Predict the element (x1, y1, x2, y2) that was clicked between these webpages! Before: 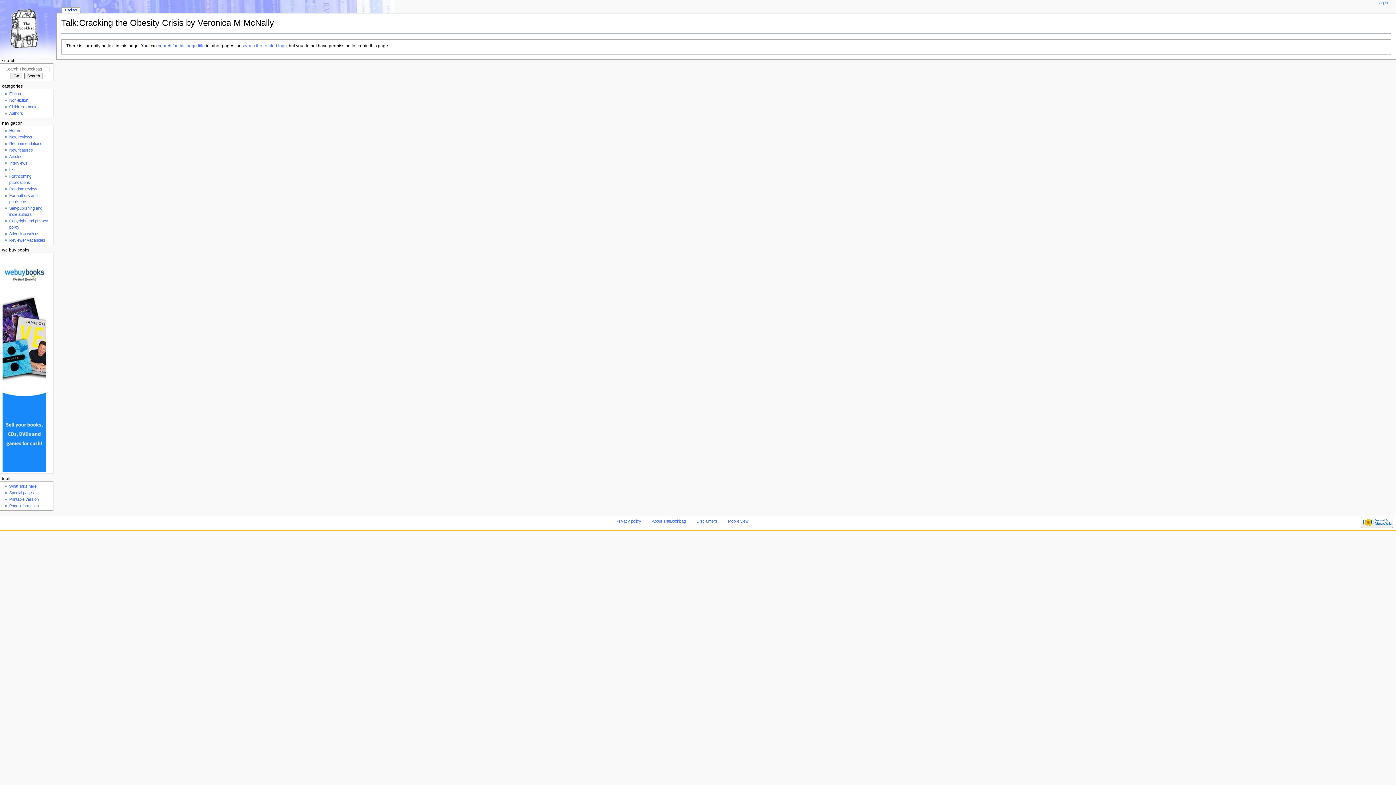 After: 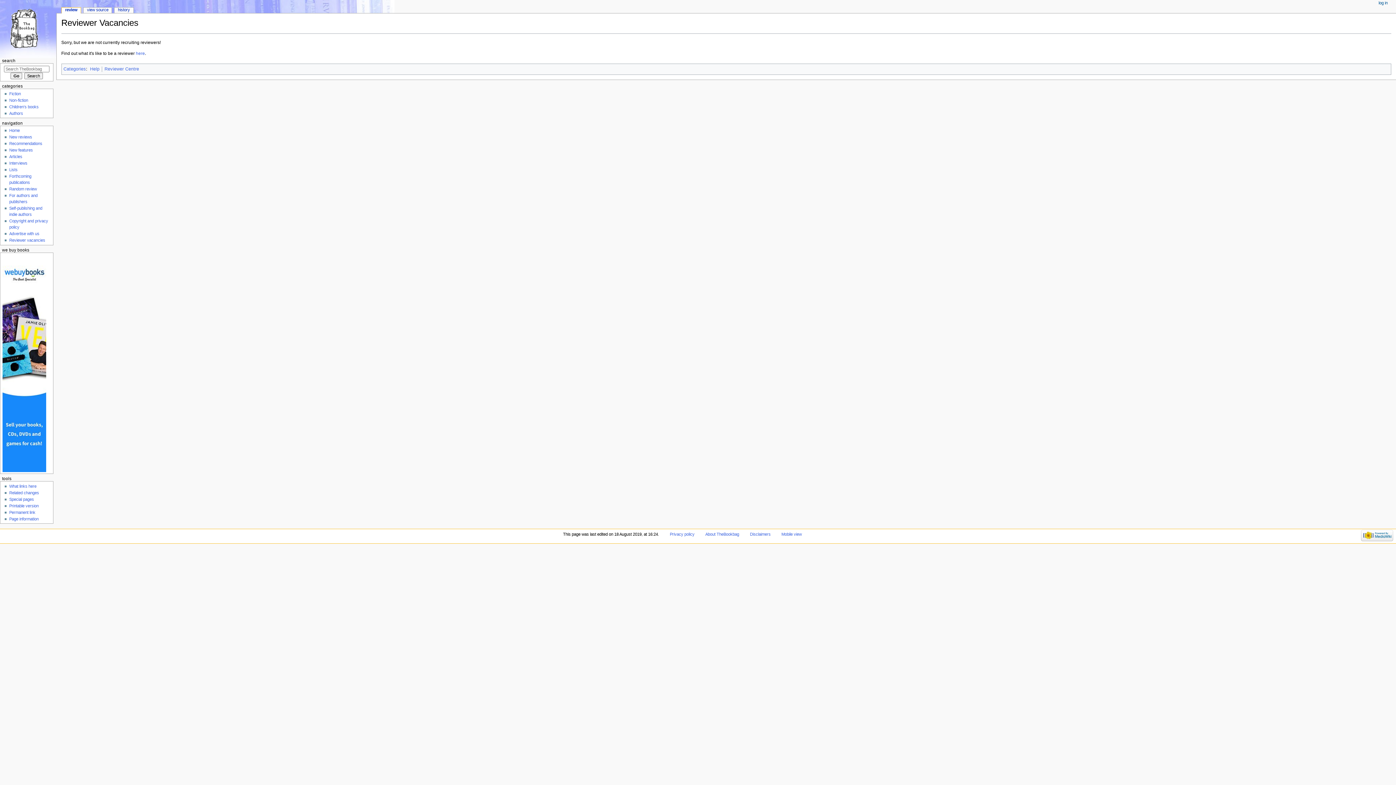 Action: bbox: (9, 238, 45, 242) label: Reviewer vacancies